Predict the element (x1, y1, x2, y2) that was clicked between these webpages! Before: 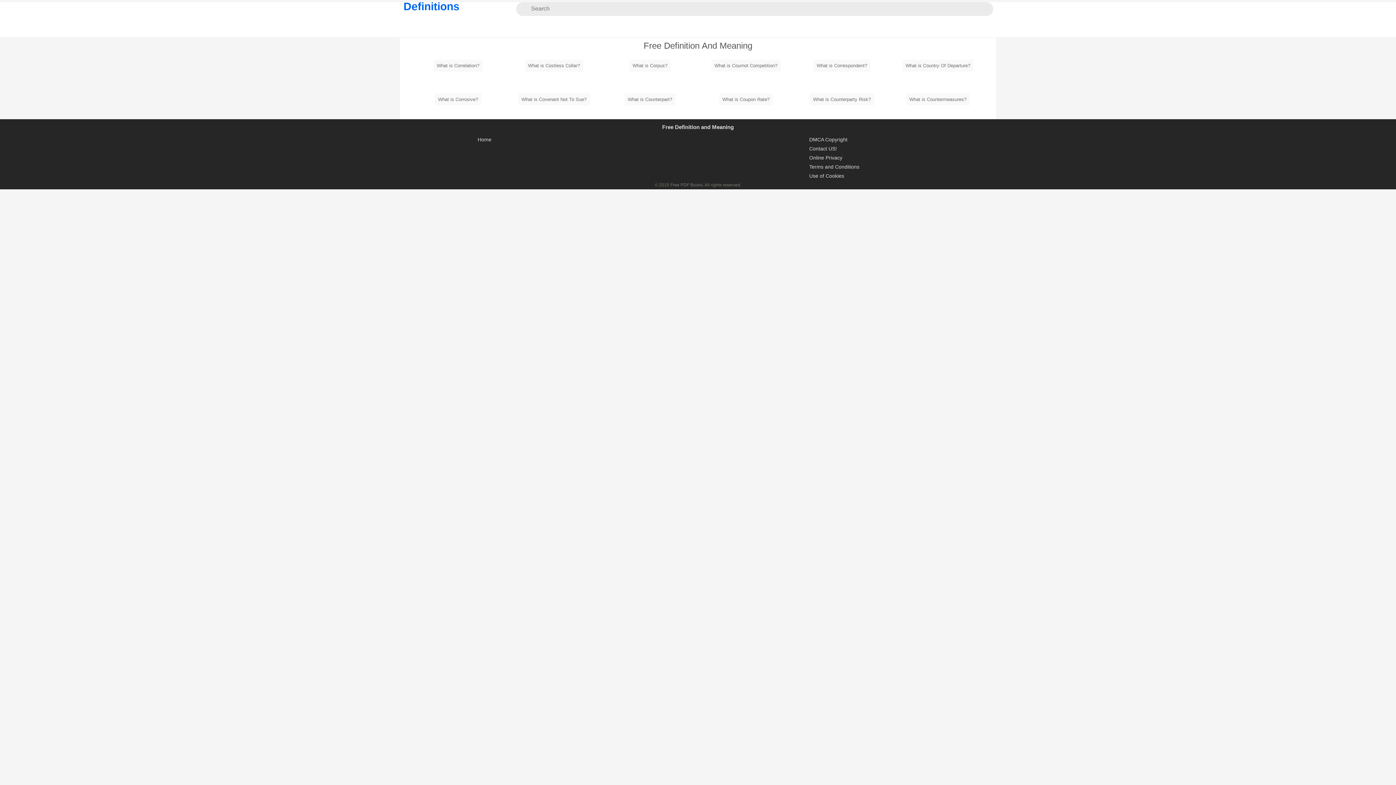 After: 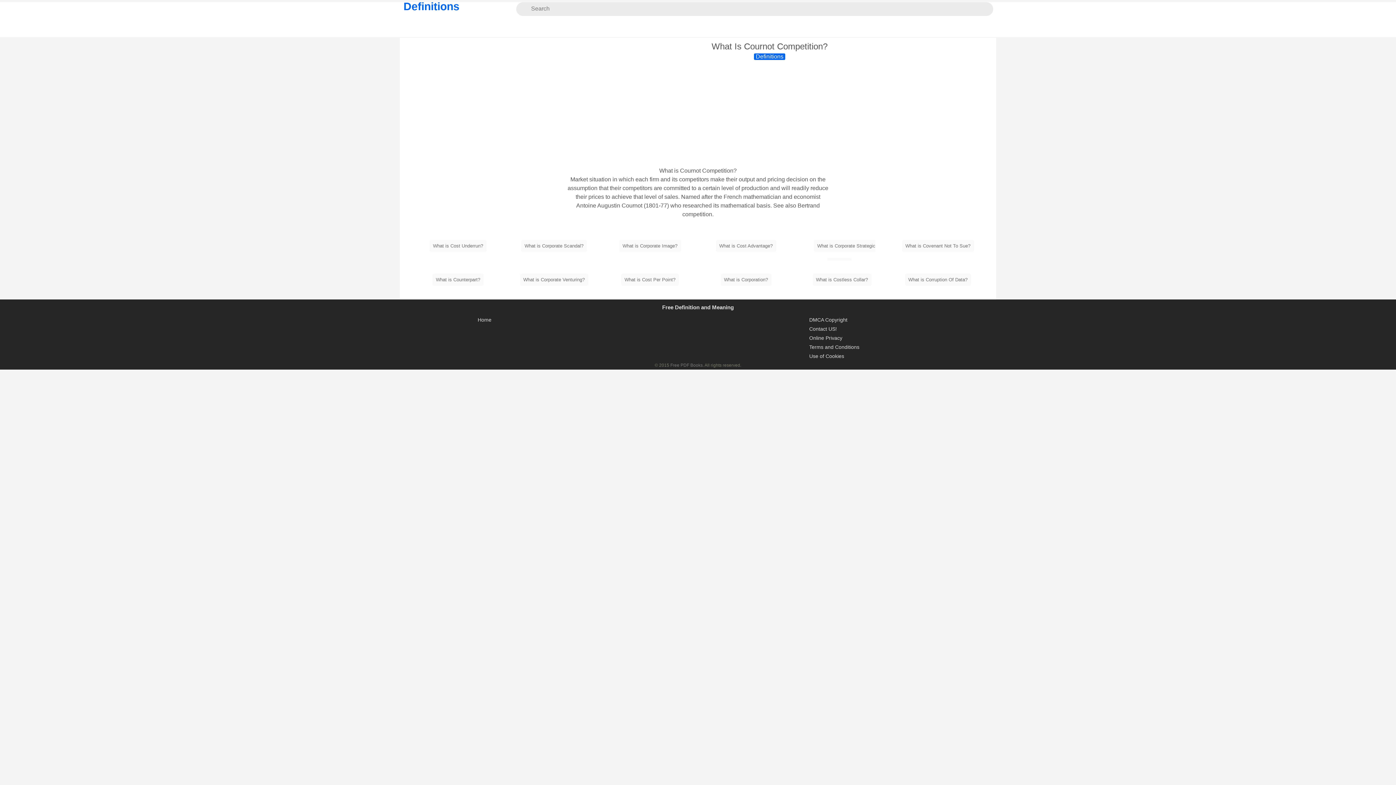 Action: bbox: (711, 59, 780, 71) label: What is Cournot Competition?